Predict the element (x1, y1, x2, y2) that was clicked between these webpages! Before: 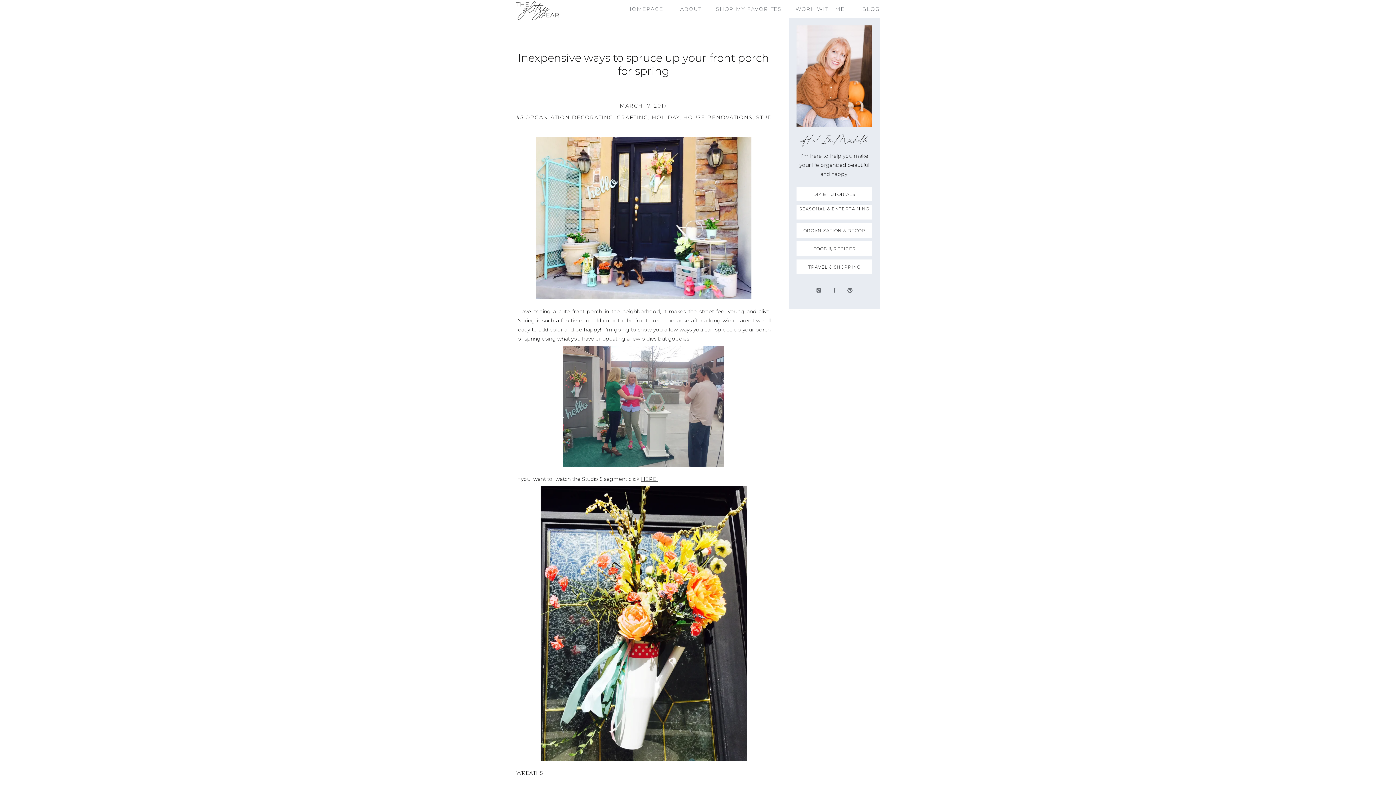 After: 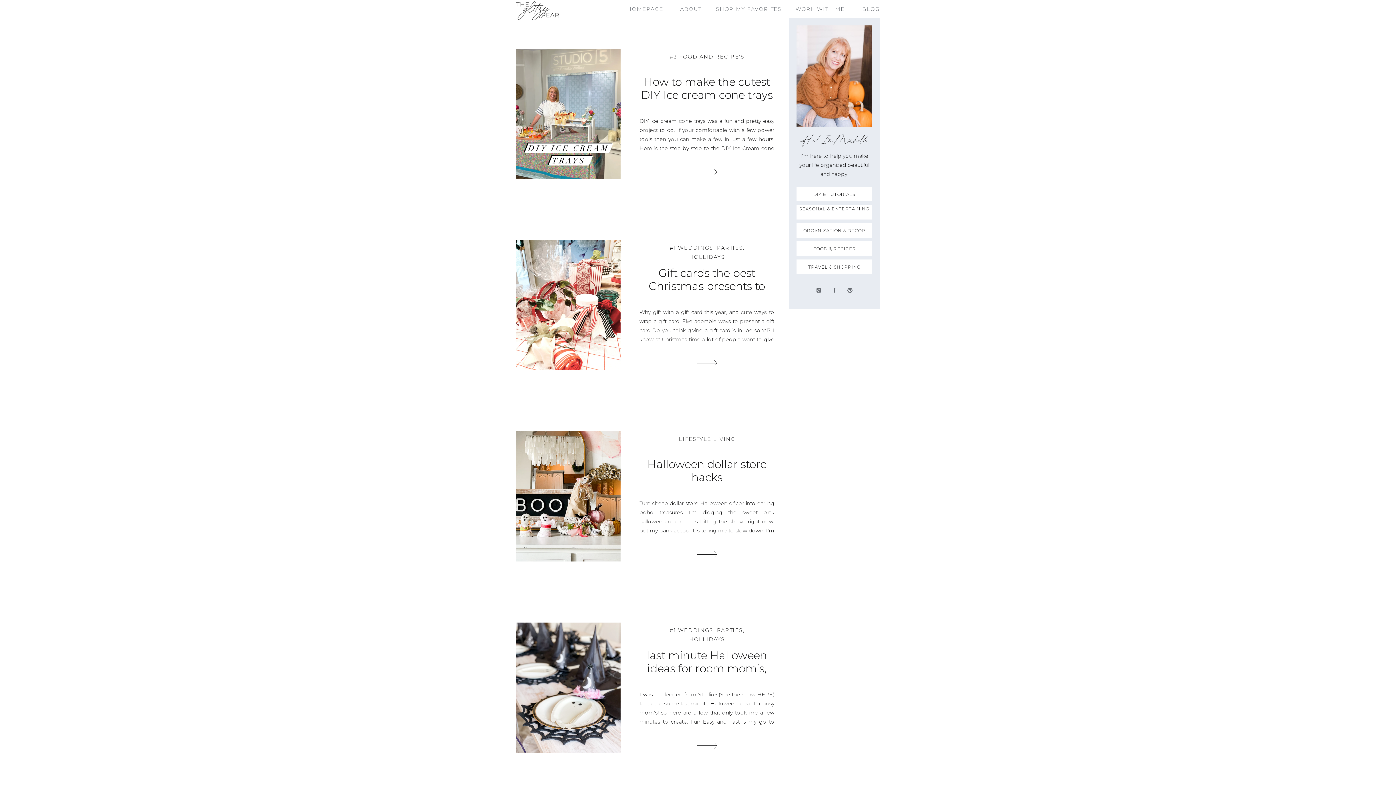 Action: bbox: (799, 205, 869, 219) label: SEASONAL & ENTERTAINING